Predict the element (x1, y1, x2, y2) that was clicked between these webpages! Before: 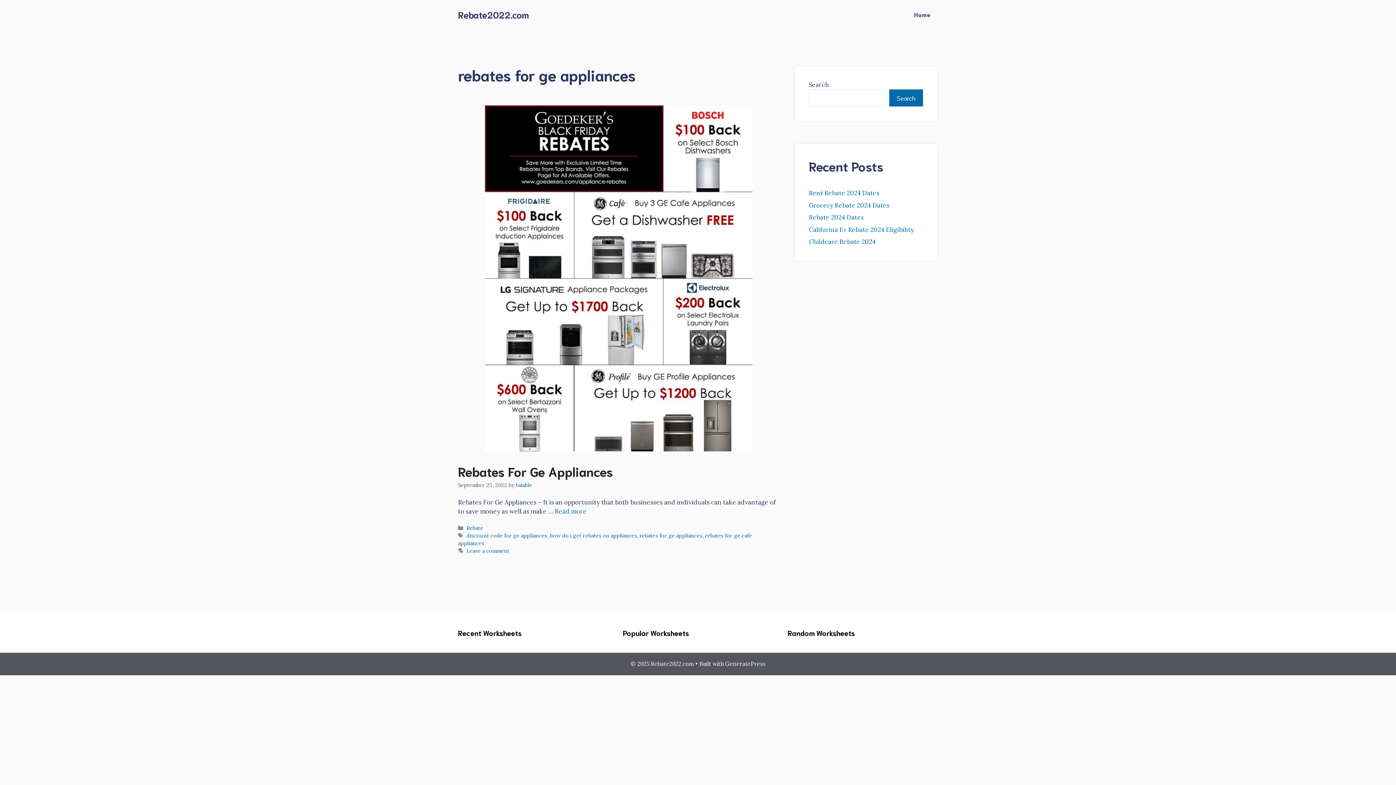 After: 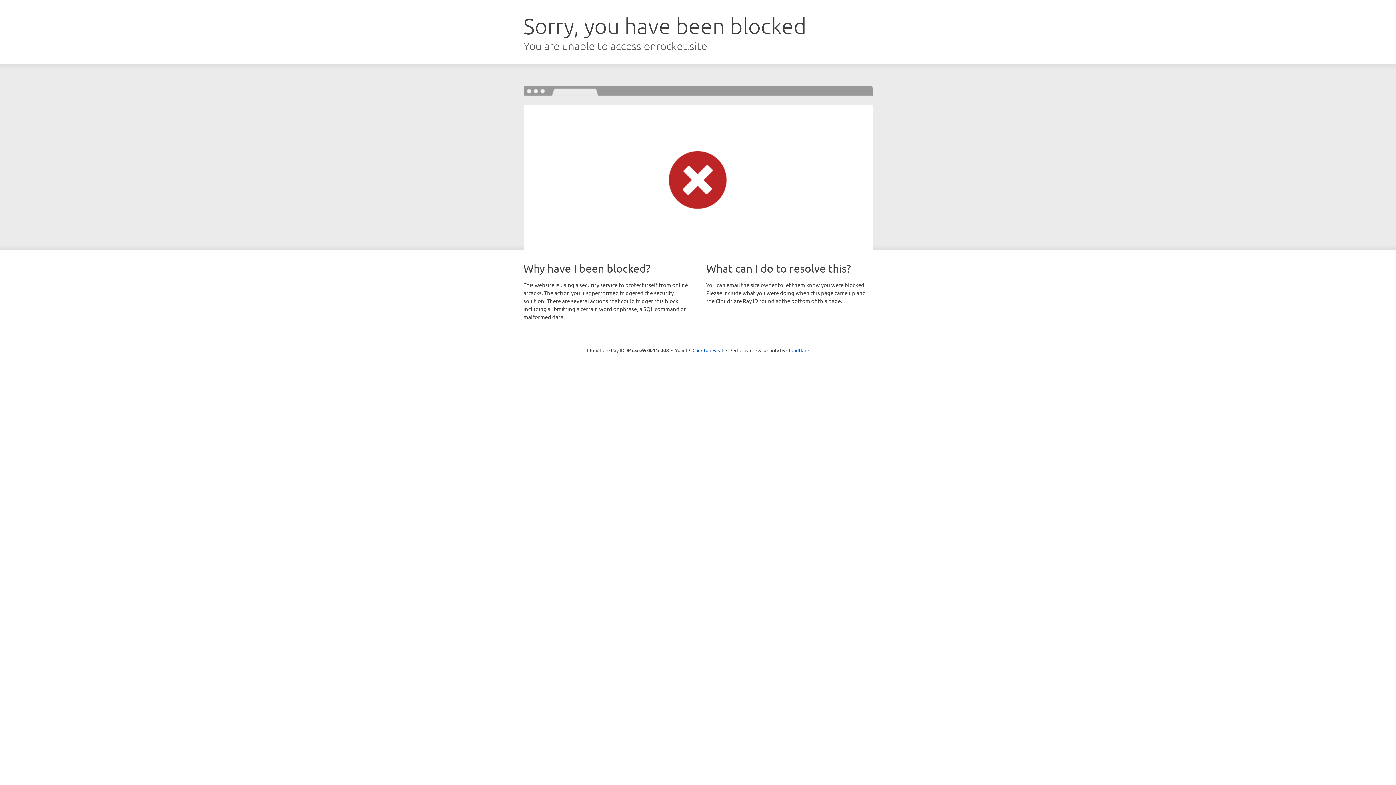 Action: bbox: (725, 660, 765, 667) label: GeneratePress